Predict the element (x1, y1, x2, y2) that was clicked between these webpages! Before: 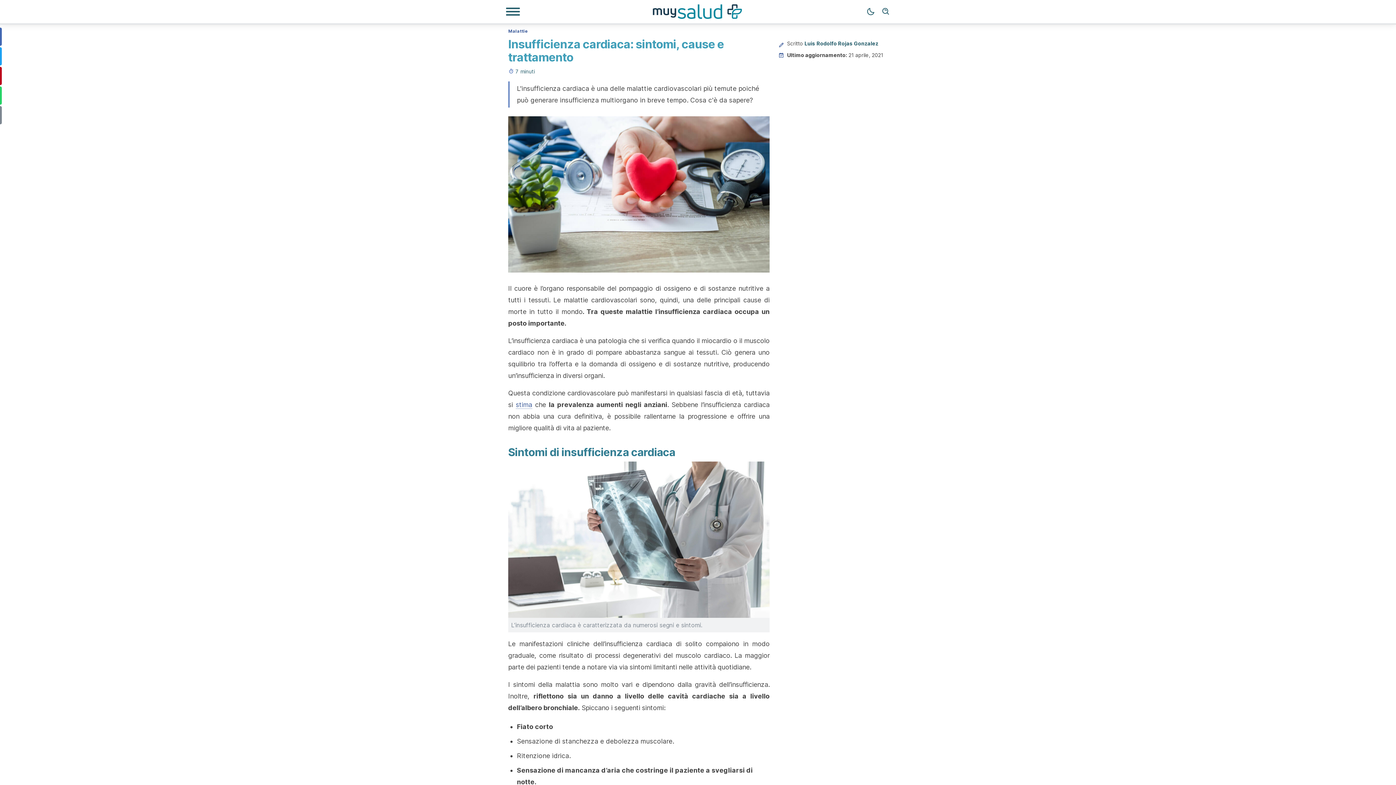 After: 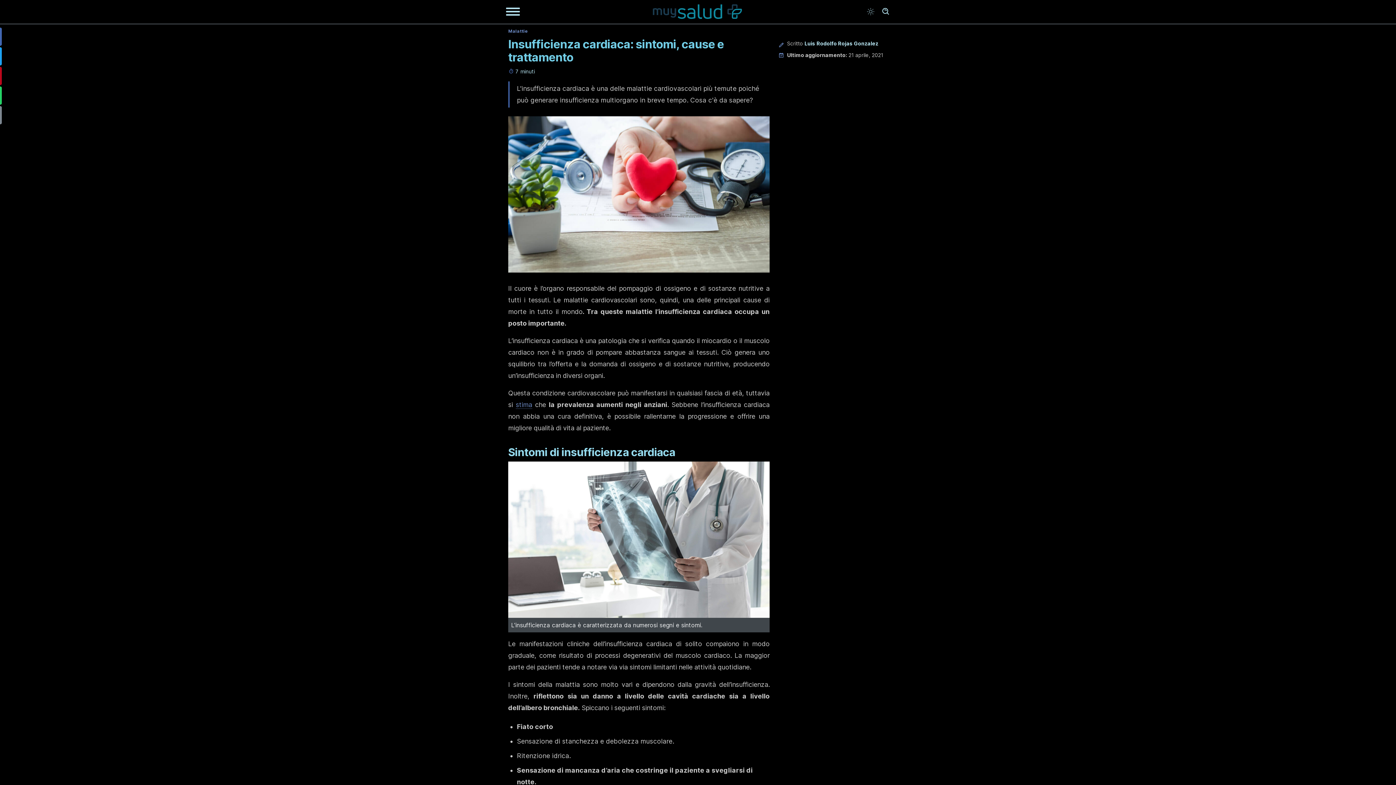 Action: bbox: (863, 4, 878, 19) label: Dark mode